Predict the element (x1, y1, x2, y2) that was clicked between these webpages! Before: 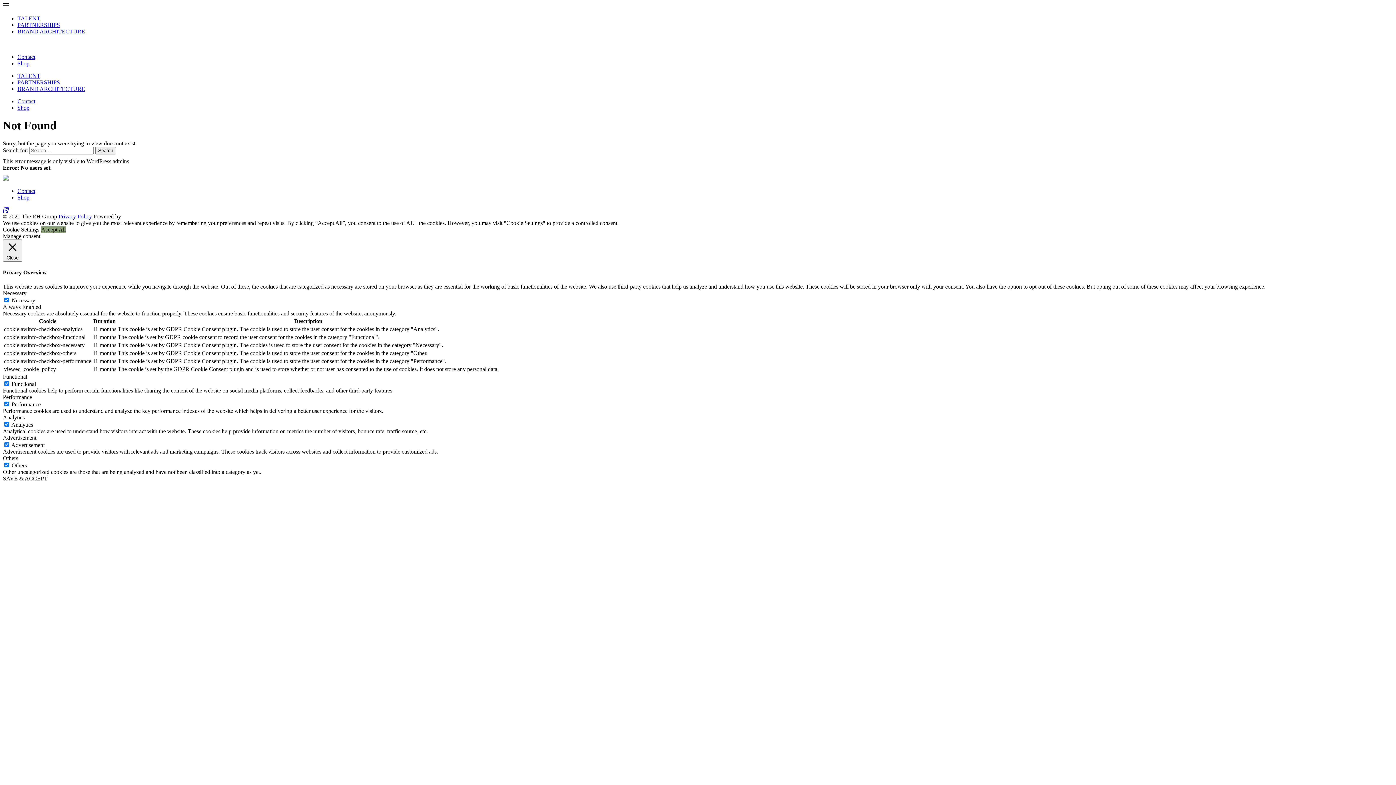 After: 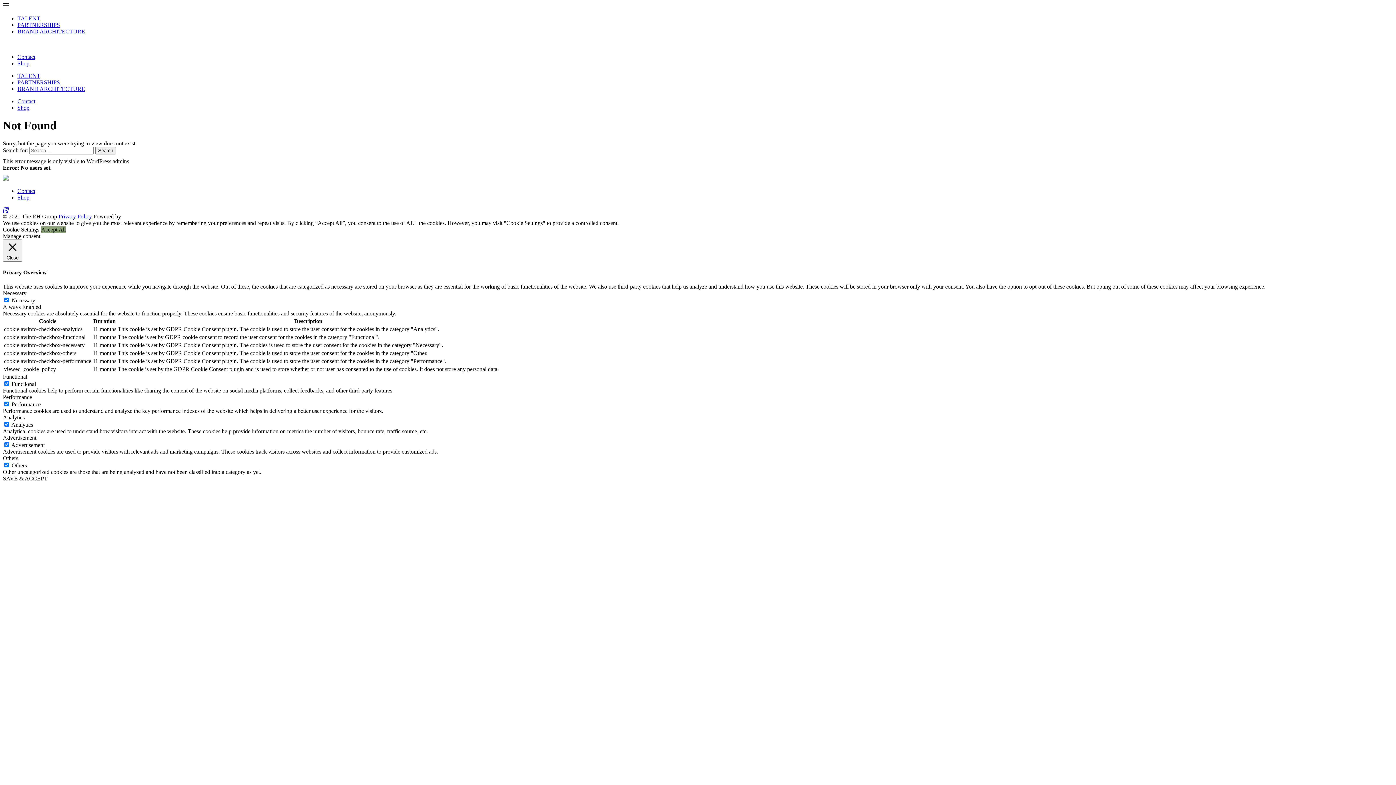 Action: bbox: (2, 2, 8, 9)